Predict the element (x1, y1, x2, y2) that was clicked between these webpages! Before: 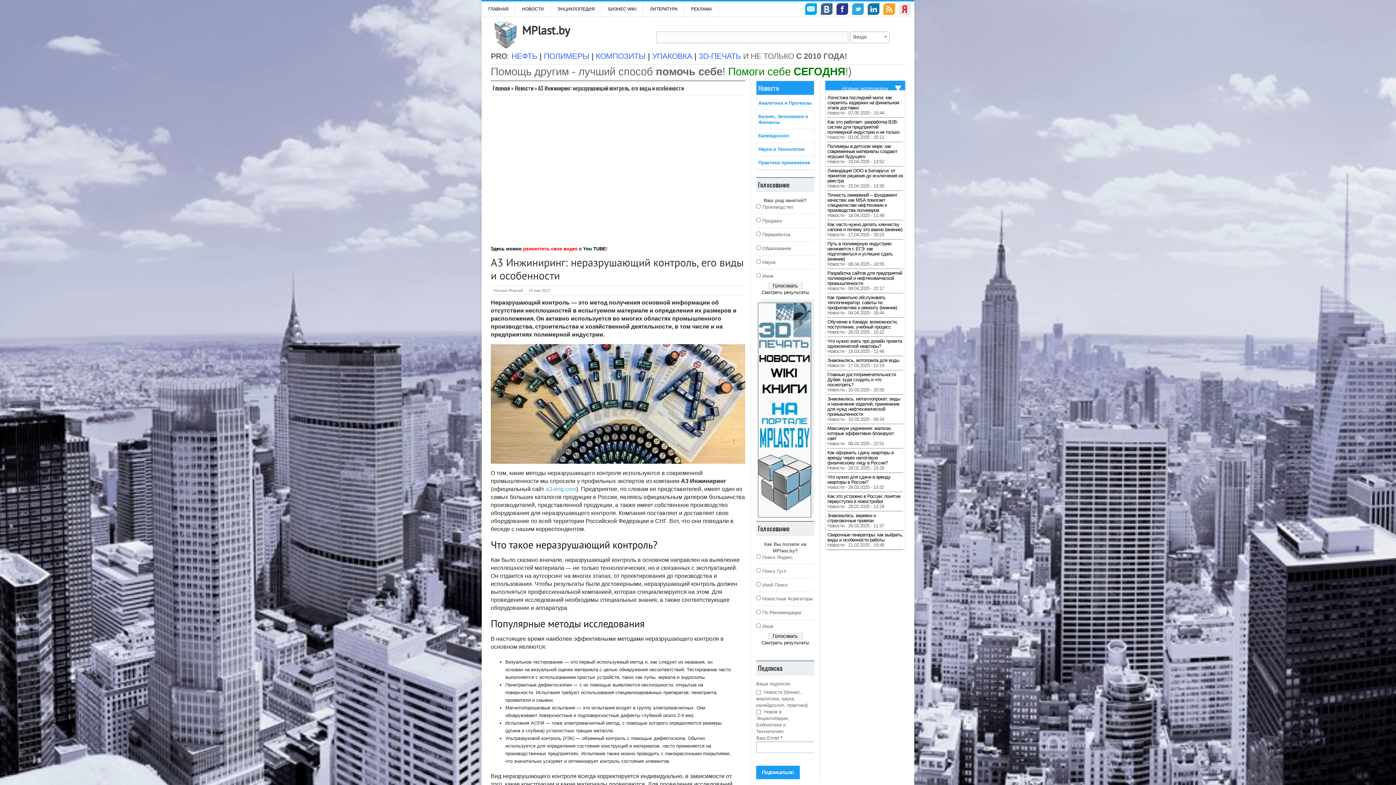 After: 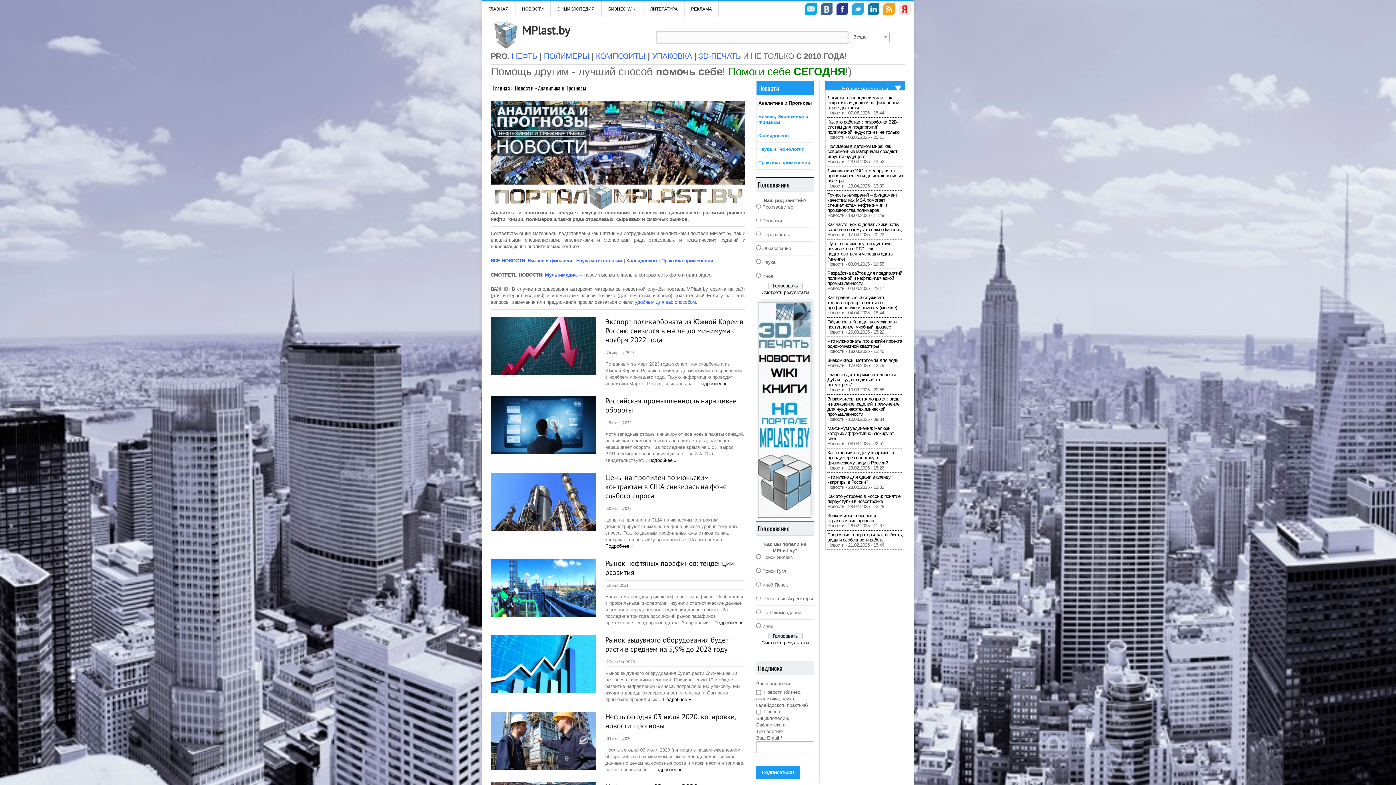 Action: label: Аналитика и Прогнозы bbox: (758, 100, 812, 105)